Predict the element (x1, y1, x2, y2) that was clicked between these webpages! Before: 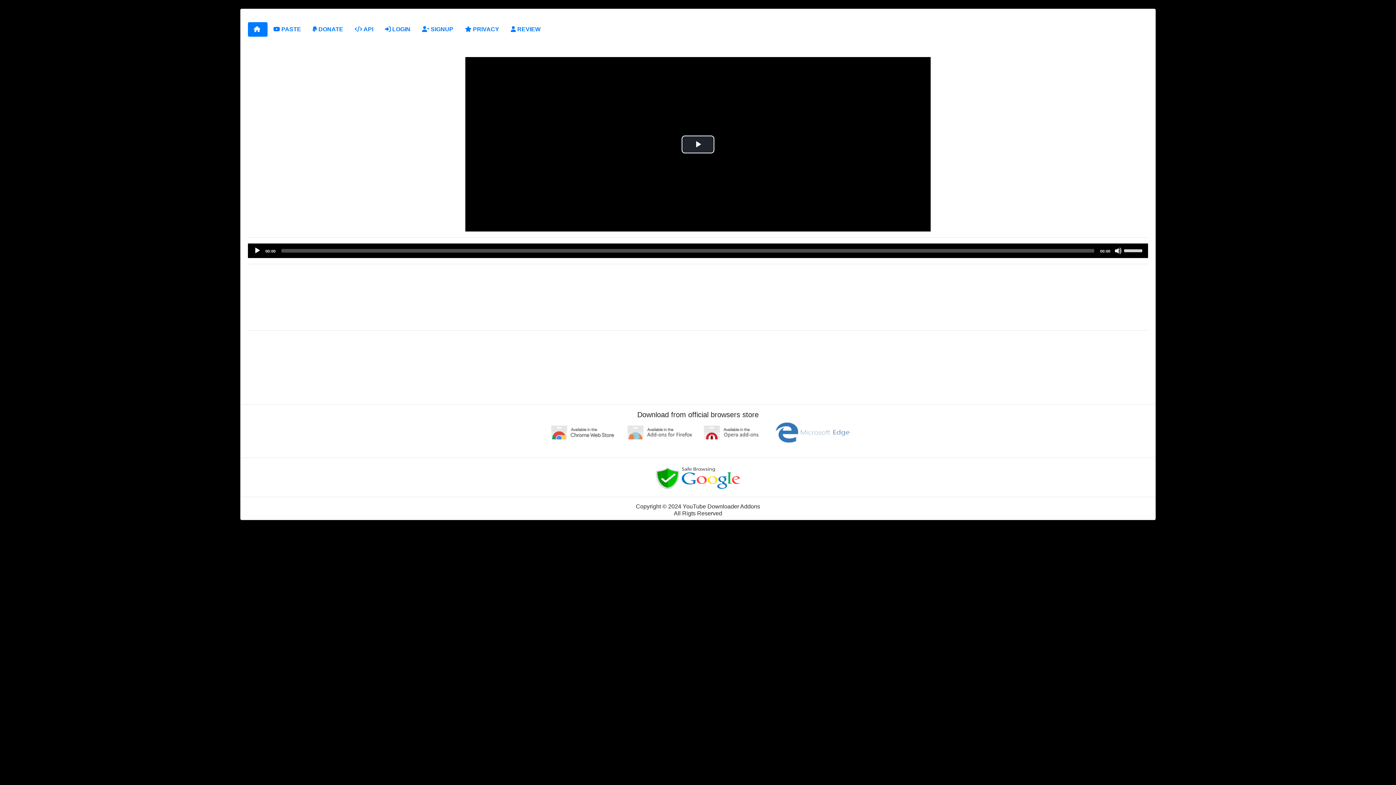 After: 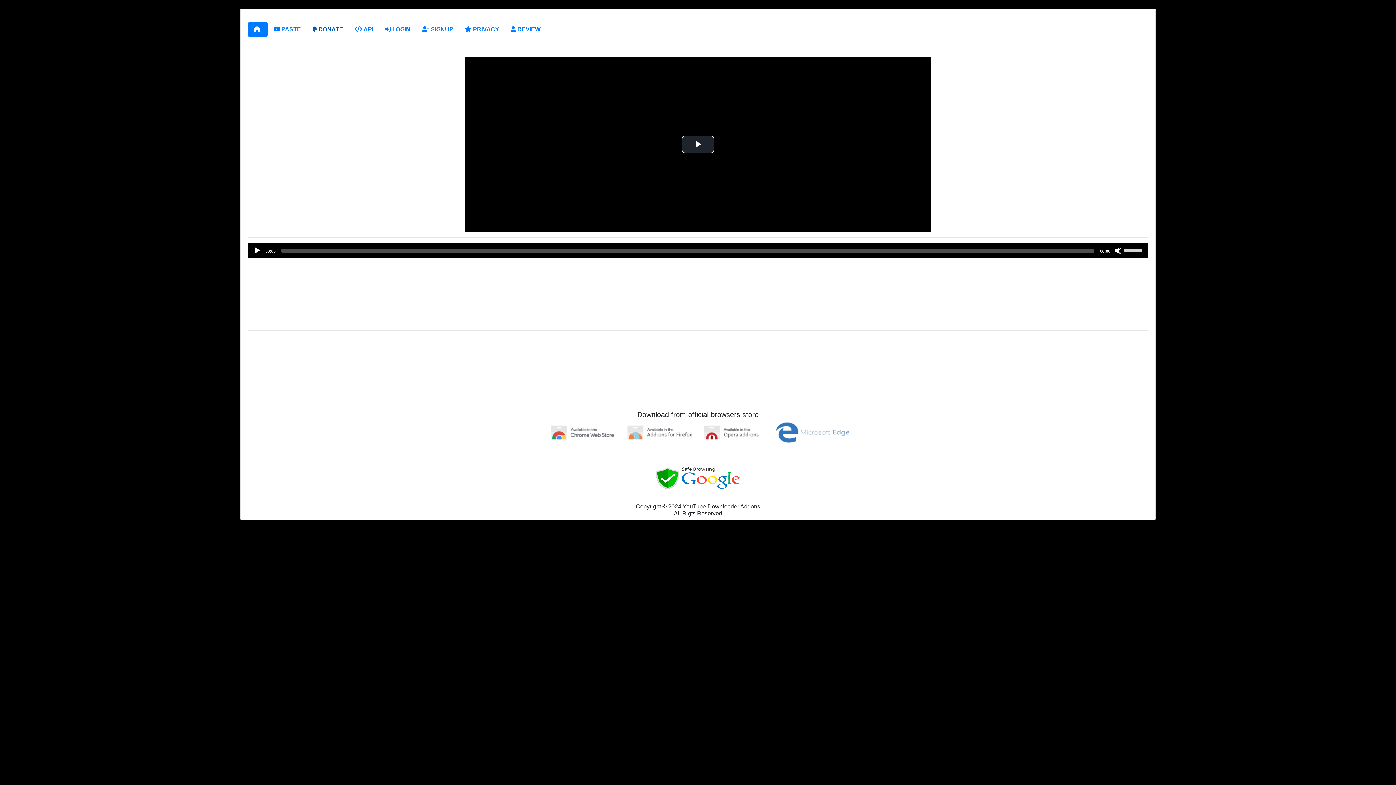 Action: bbox: (306, 22, 349, 36) label:  DONATE